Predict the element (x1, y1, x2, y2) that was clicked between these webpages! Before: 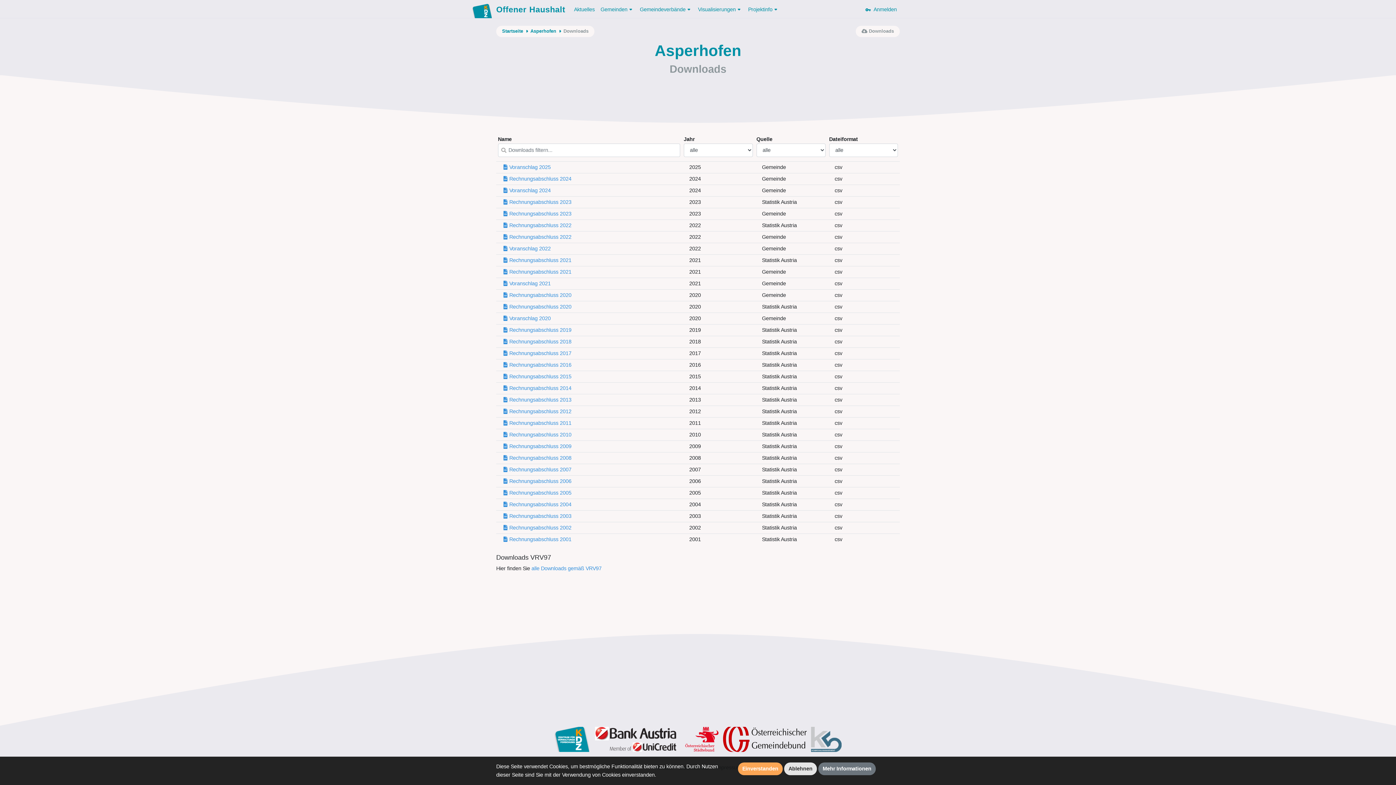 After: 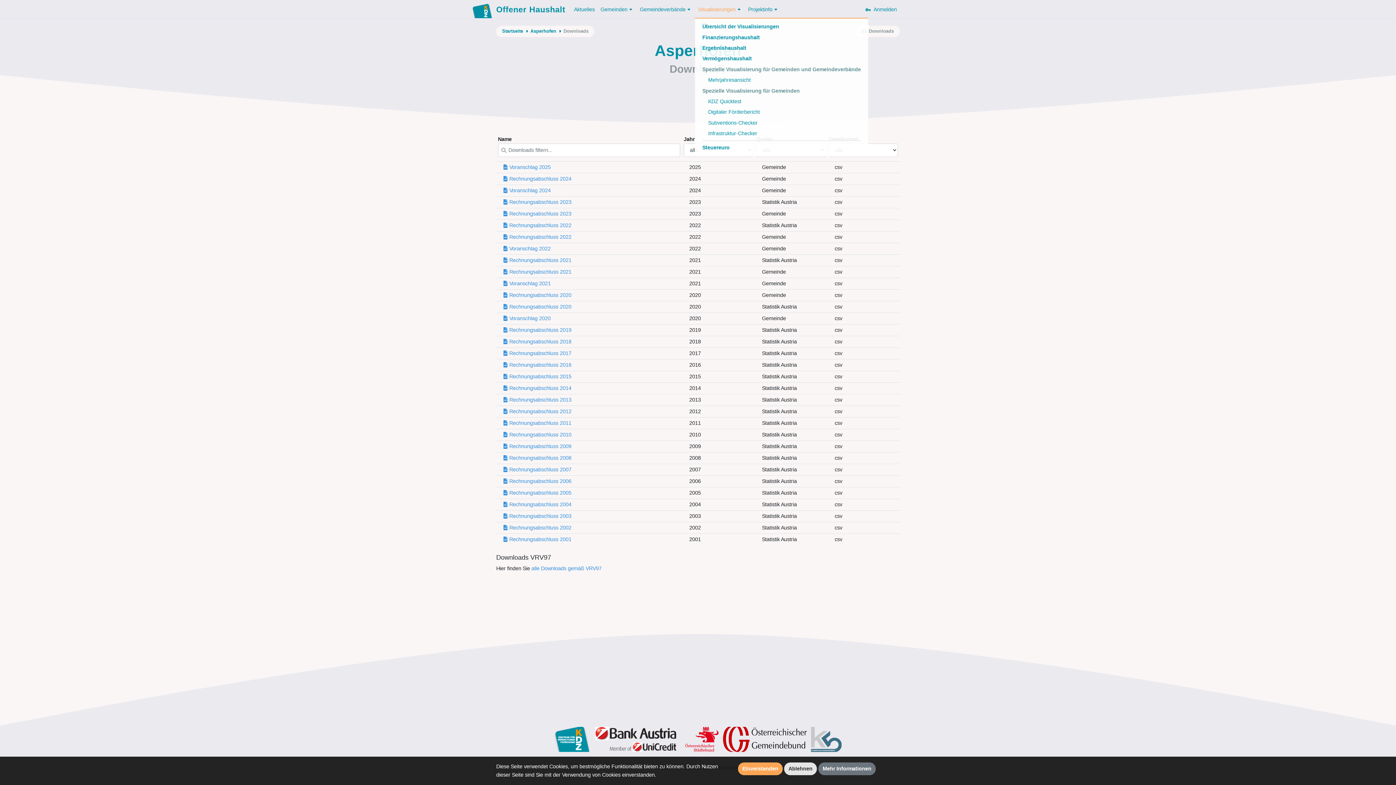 Action: label: Visualisierungen bbox: (695, 2, 745, 16)